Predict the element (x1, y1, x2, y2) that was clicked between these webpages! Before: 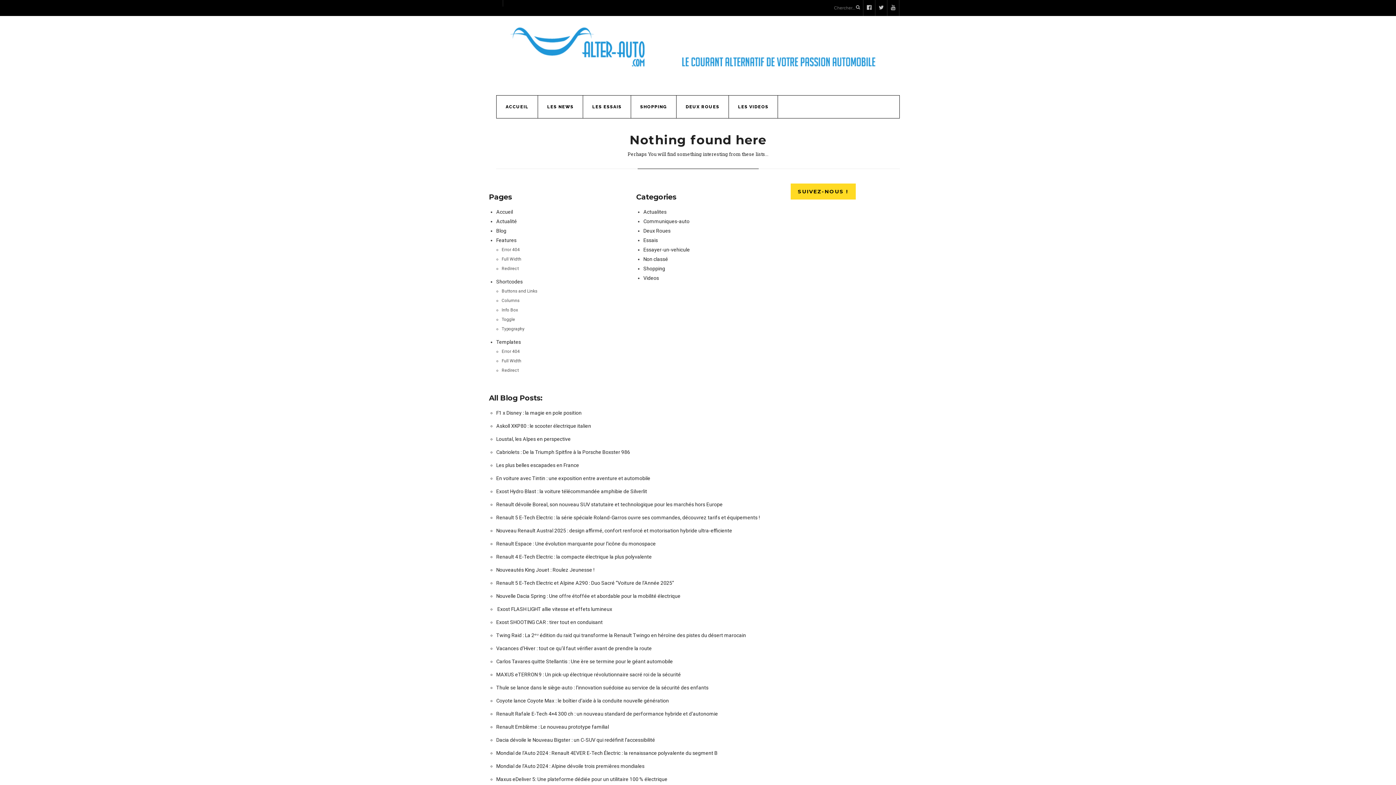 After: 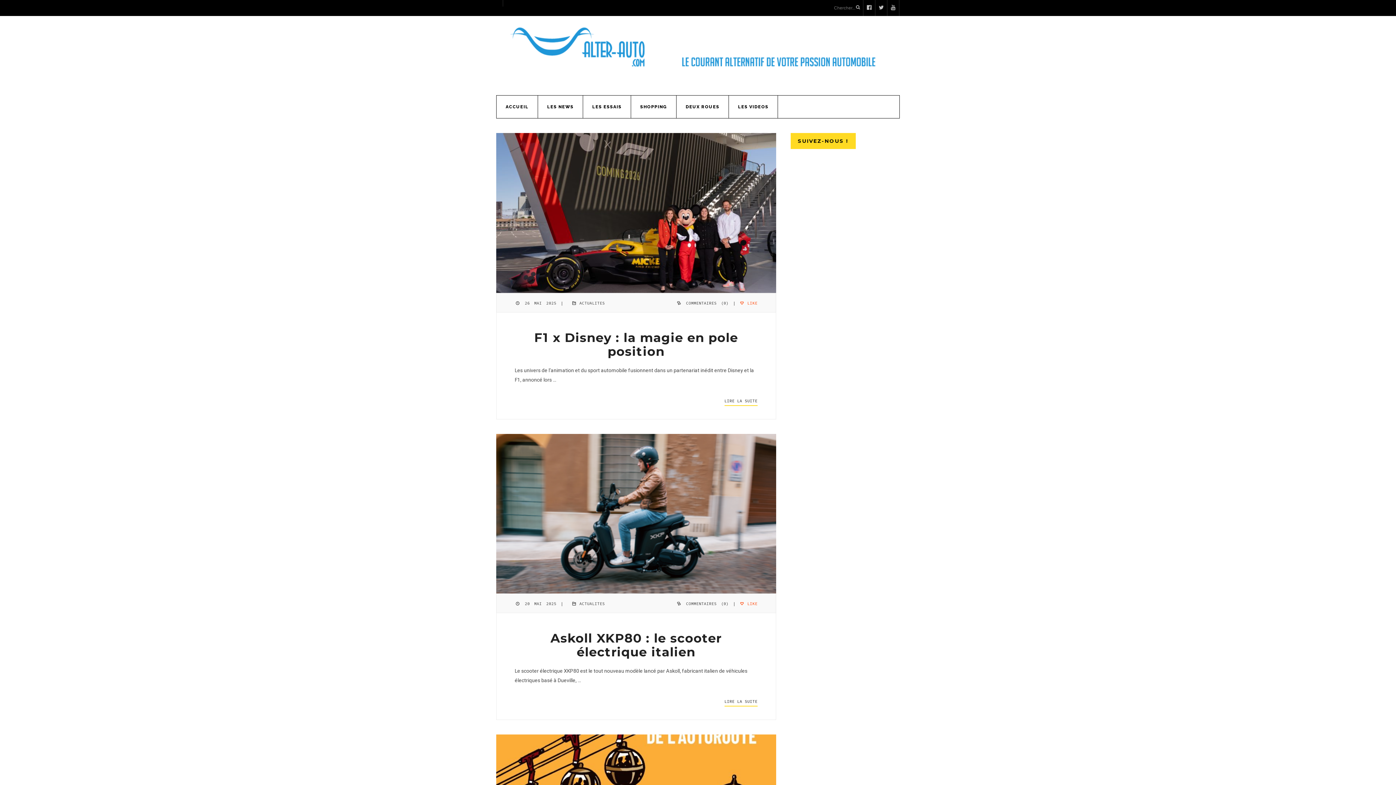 Action: label: Actualité bbox: (496, 218, 517, 224)